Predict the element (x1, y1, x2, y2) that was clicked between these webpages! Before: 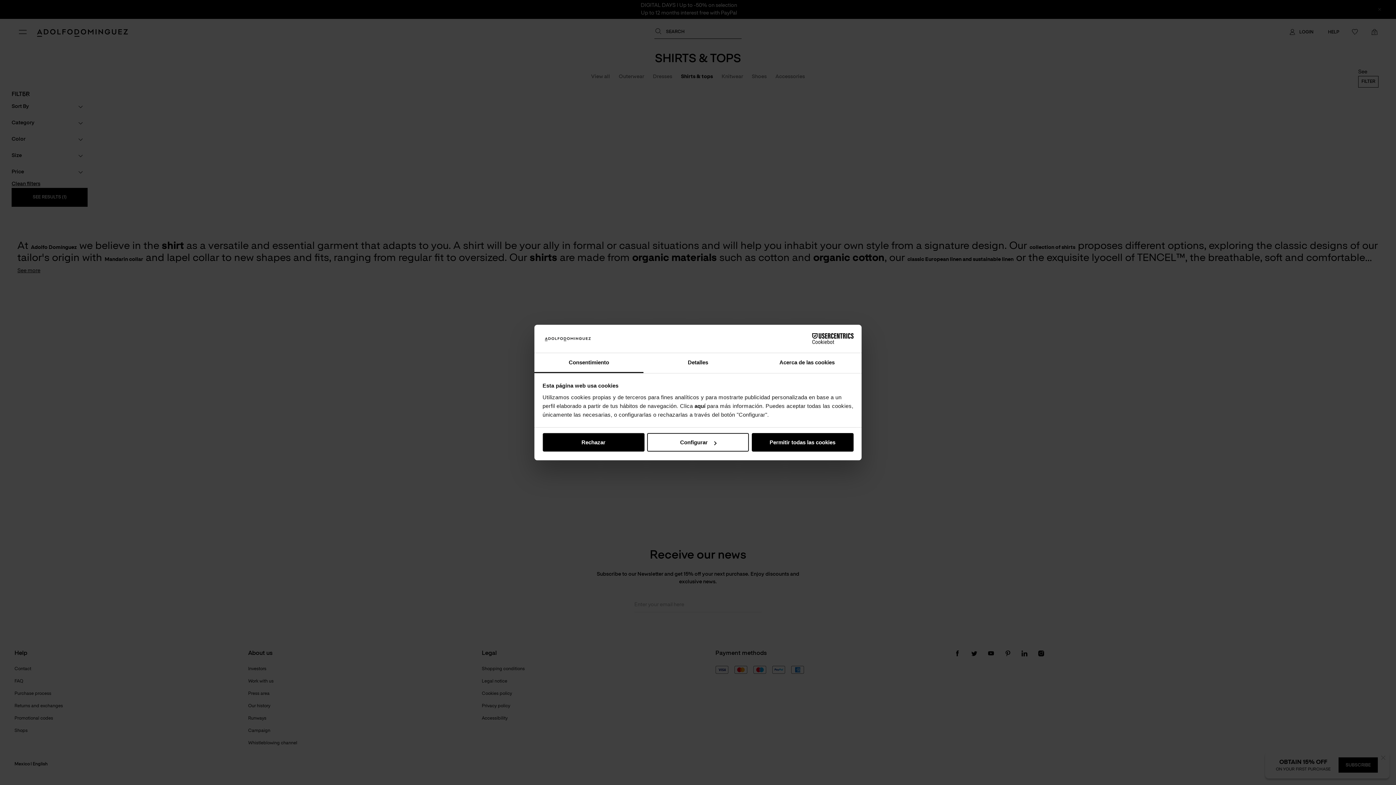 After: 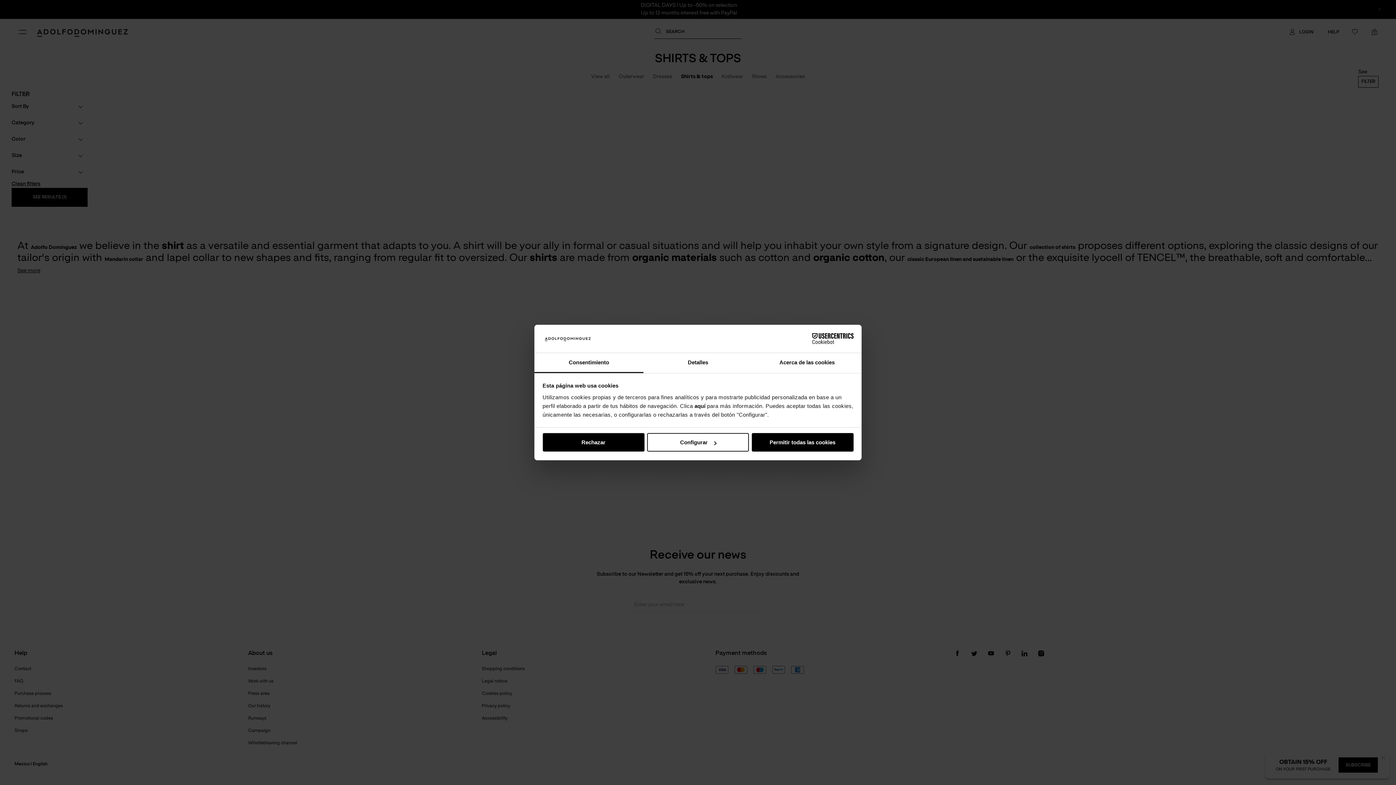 Action: bbox: (790, 333, 853, 344) label: Cookiebot - opens in a new window